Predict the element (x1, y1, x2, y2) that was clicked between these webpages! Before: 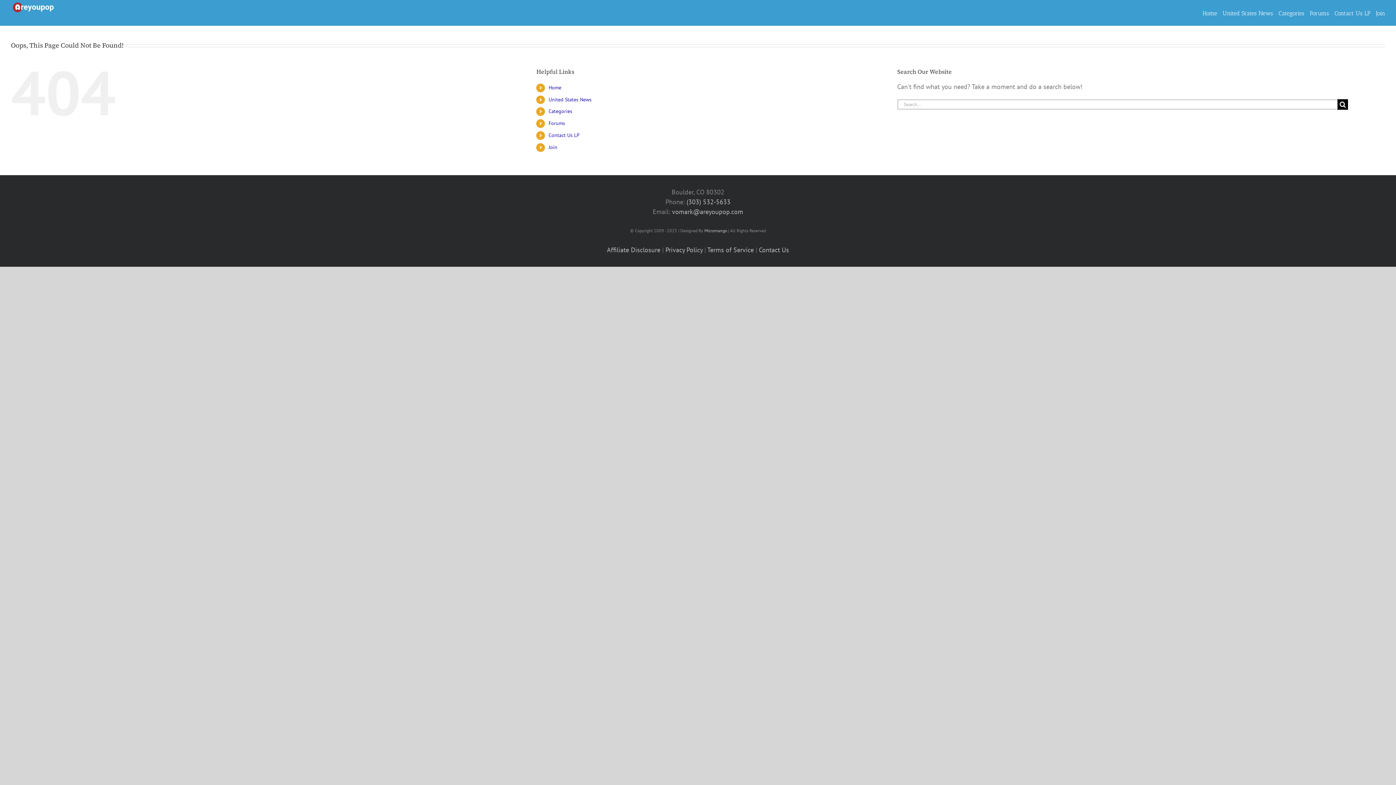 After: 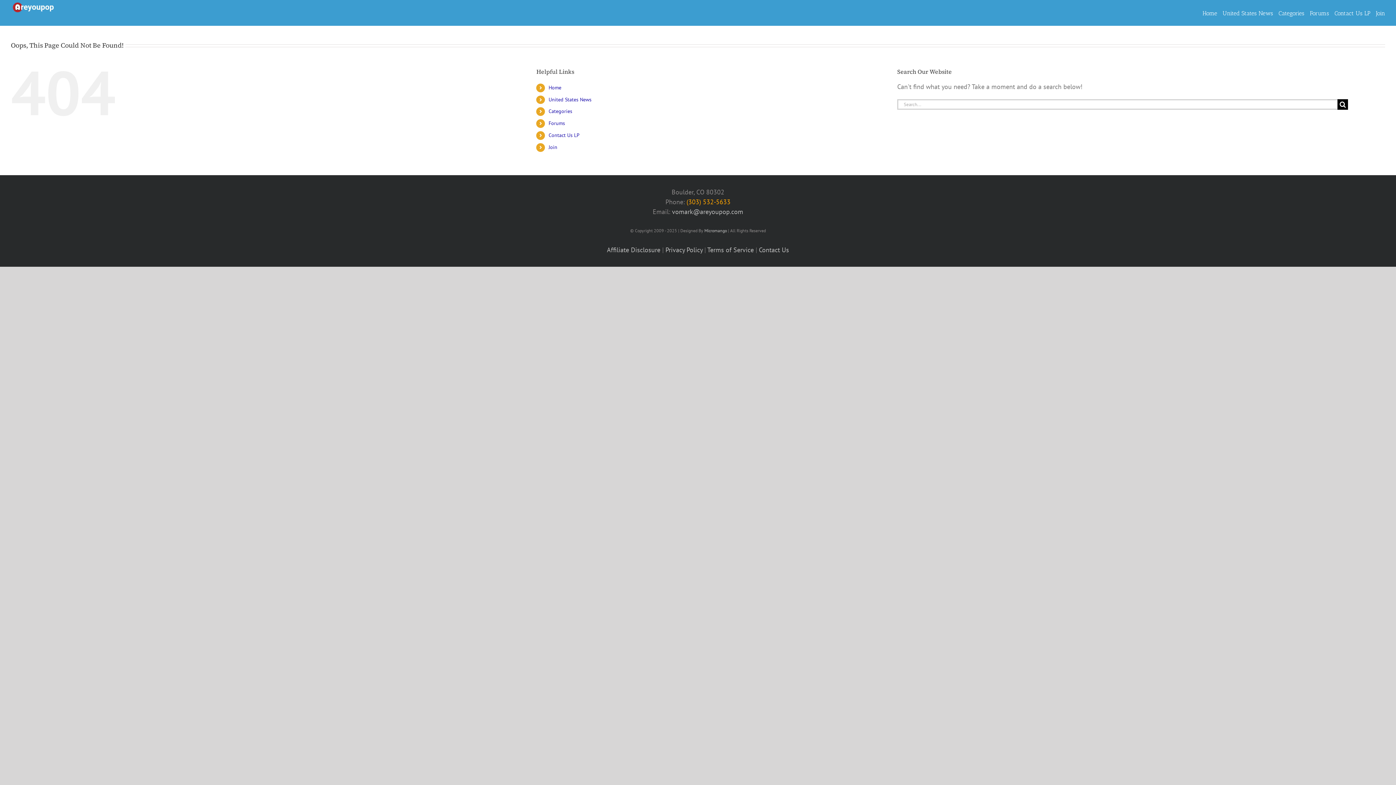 Action: bbox: (686, 197, 730, 206) label: (303) 532-5633‬